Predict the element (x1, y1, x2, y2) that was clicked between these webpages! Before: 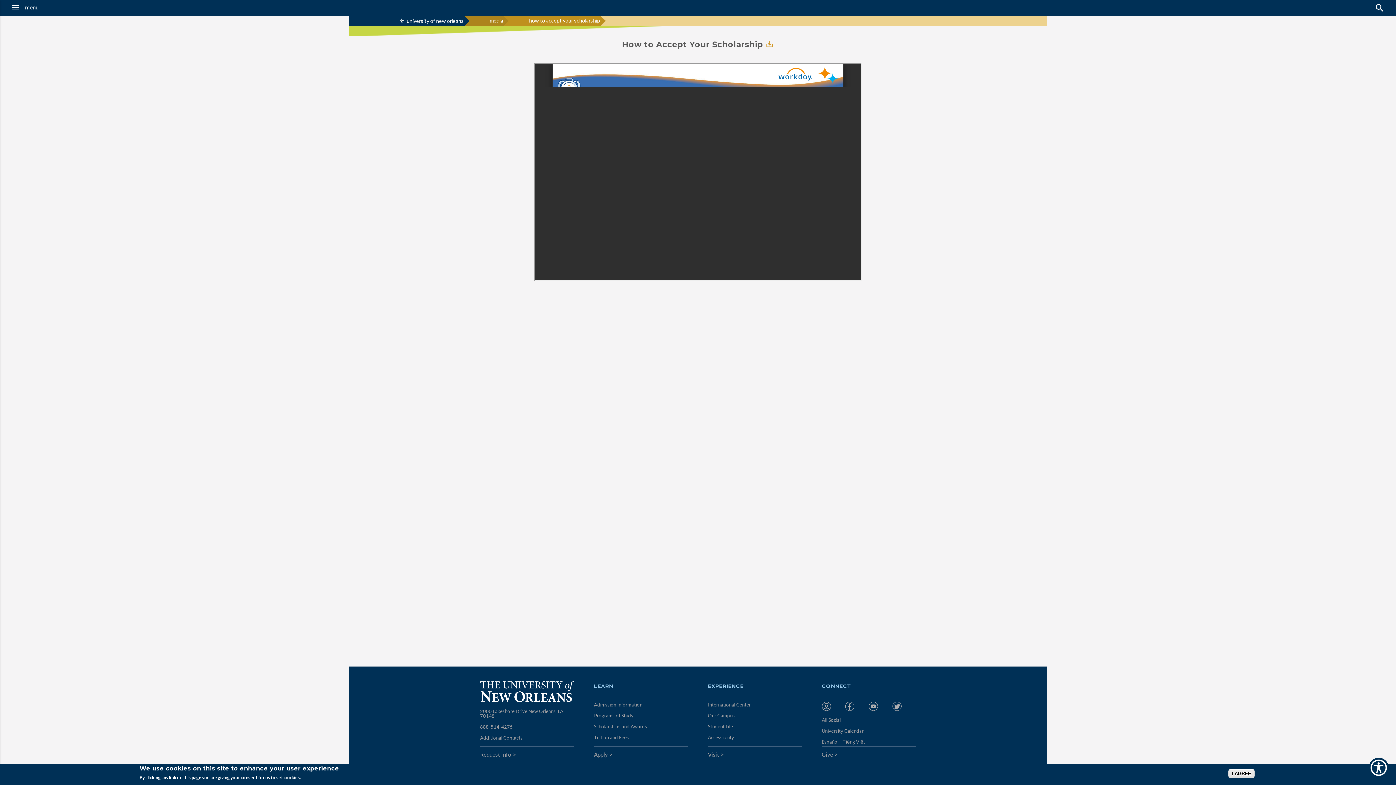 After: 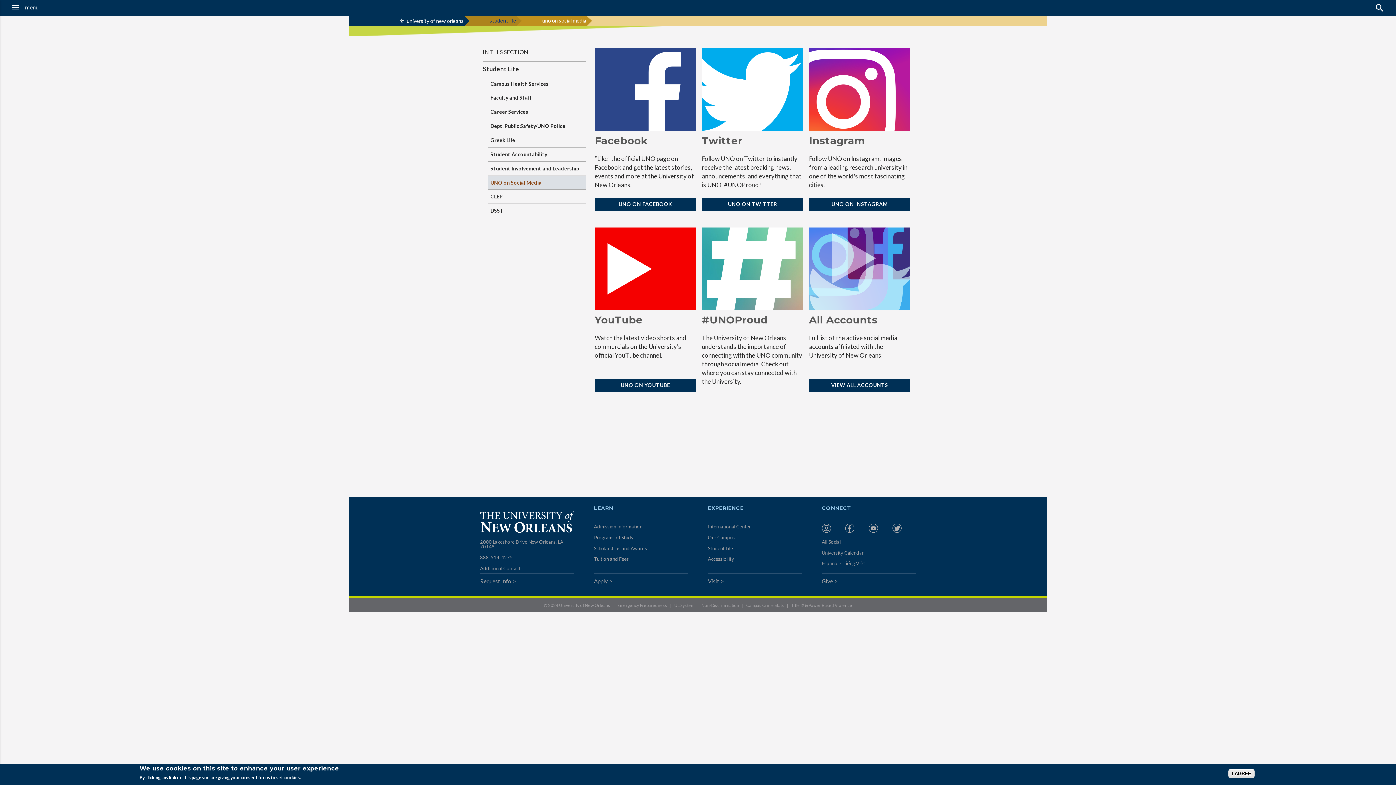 Action: label: CONNECT bbox: (822, 684, 916, 693)